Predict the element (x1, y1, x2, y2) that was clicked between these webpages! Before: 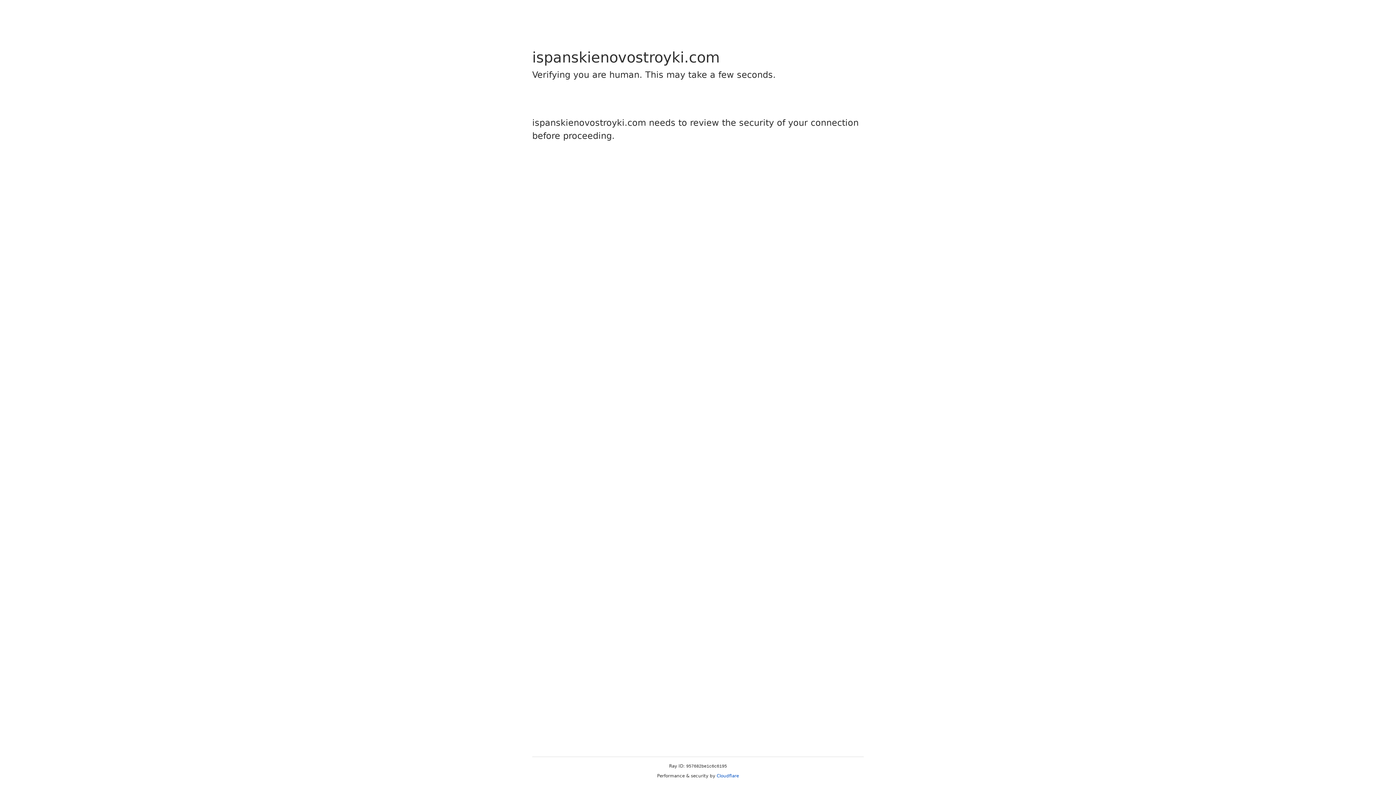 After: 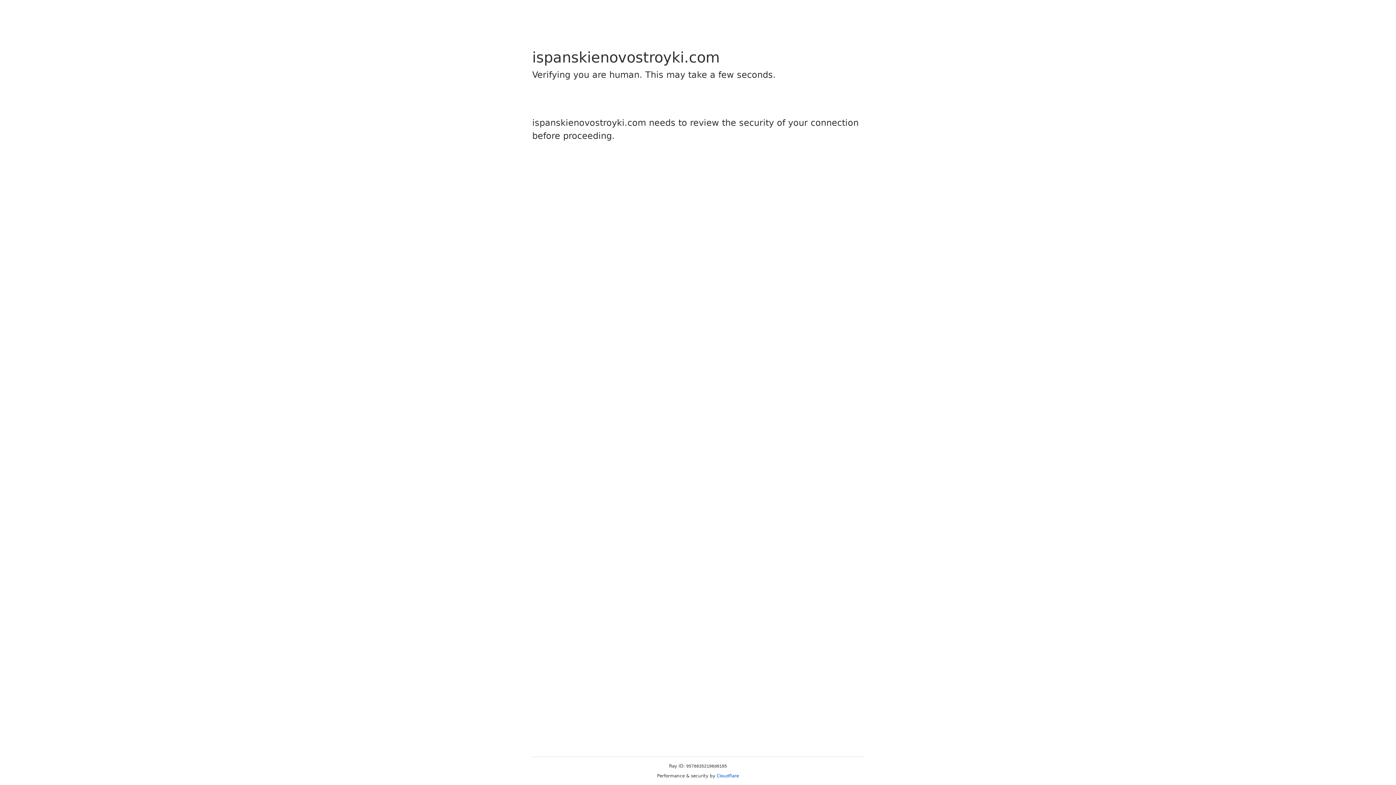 Action: bbox: (716, 773, 739, 778) label: Cloudflare